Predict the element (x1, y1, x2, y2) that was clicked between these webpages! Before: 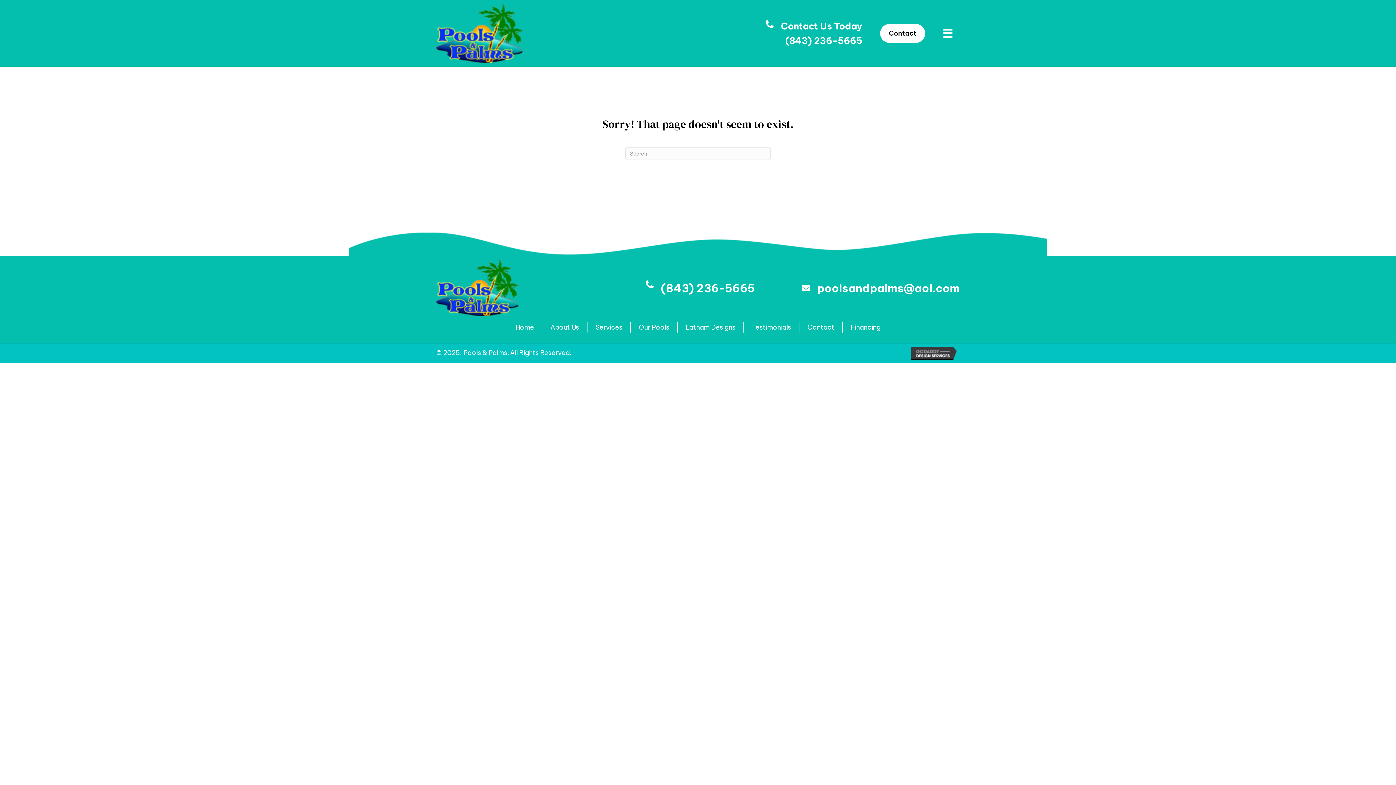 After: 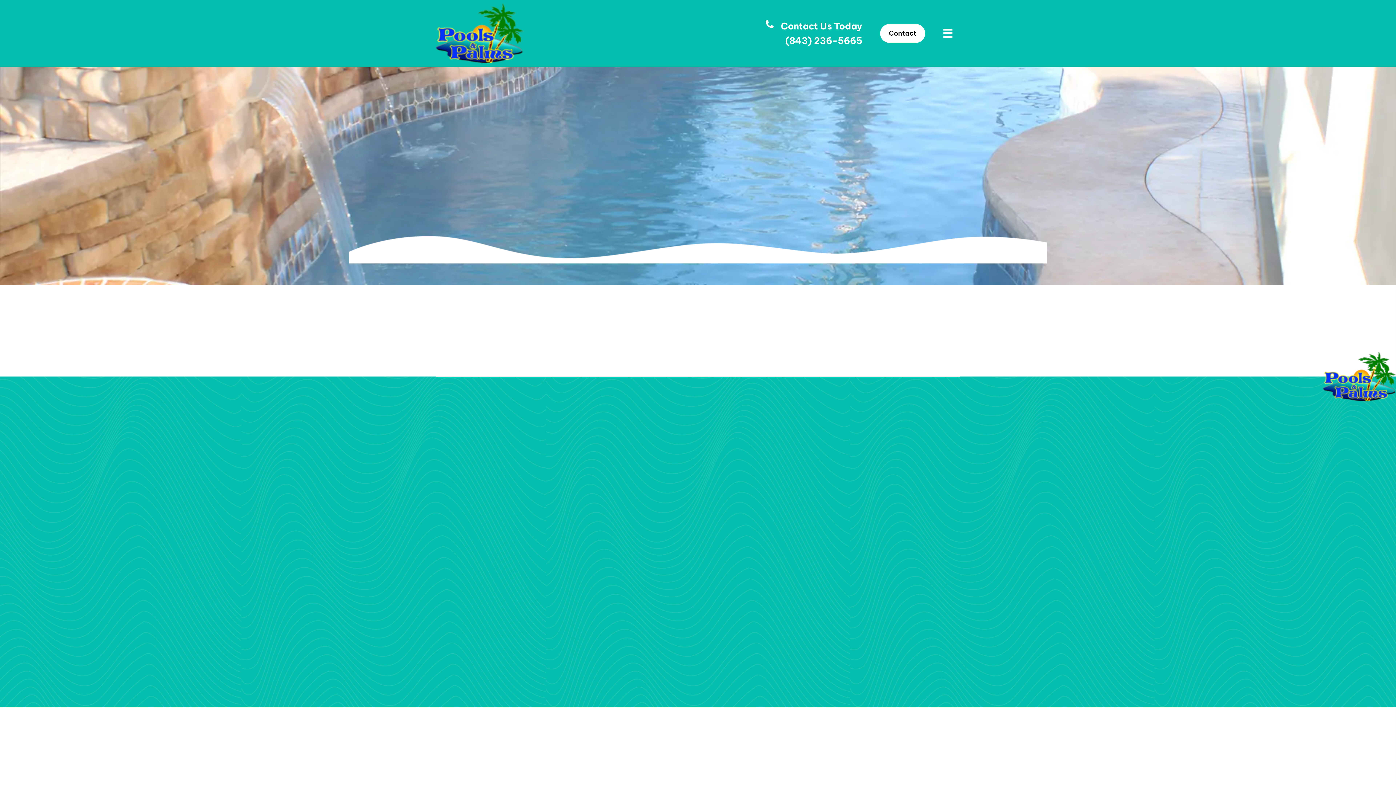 Action: bbox: (436, 259, 519, 316)